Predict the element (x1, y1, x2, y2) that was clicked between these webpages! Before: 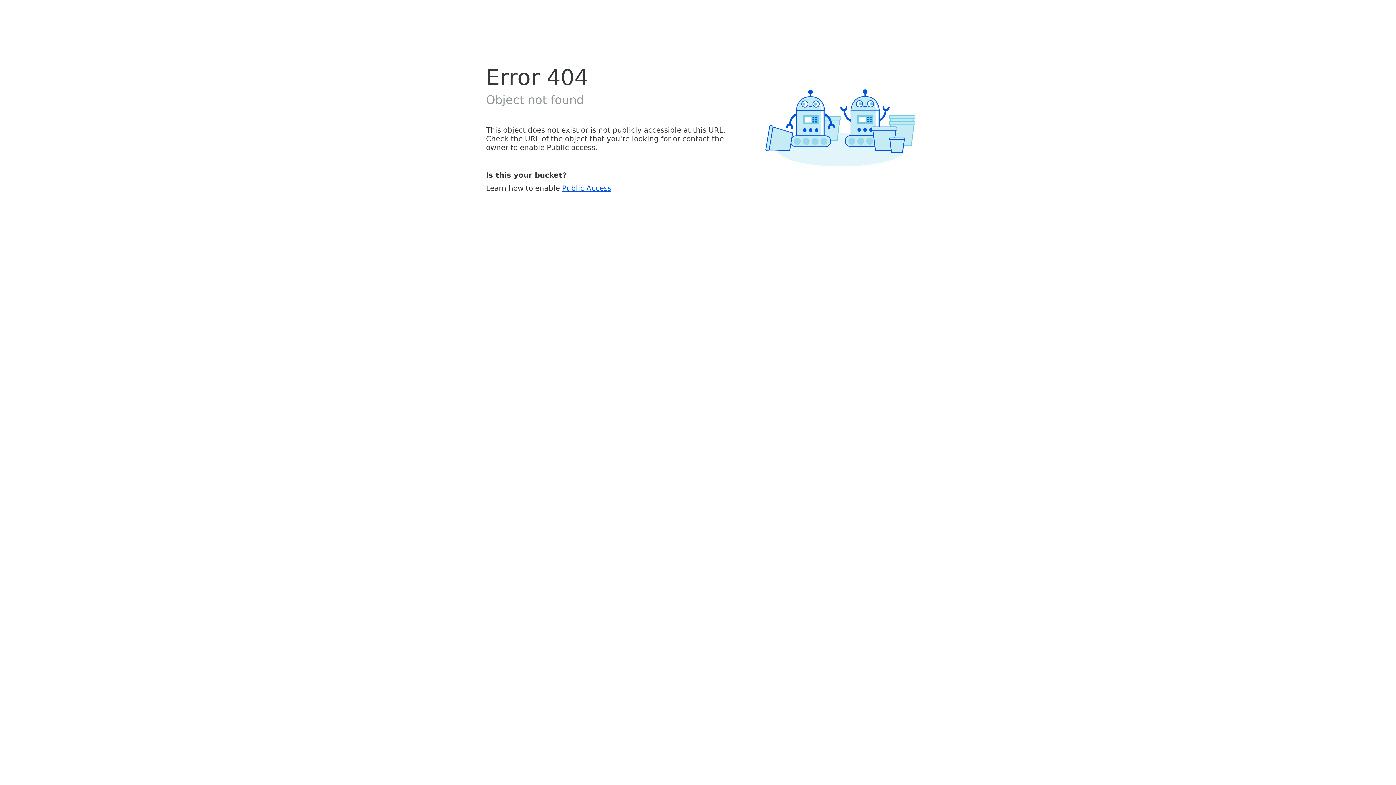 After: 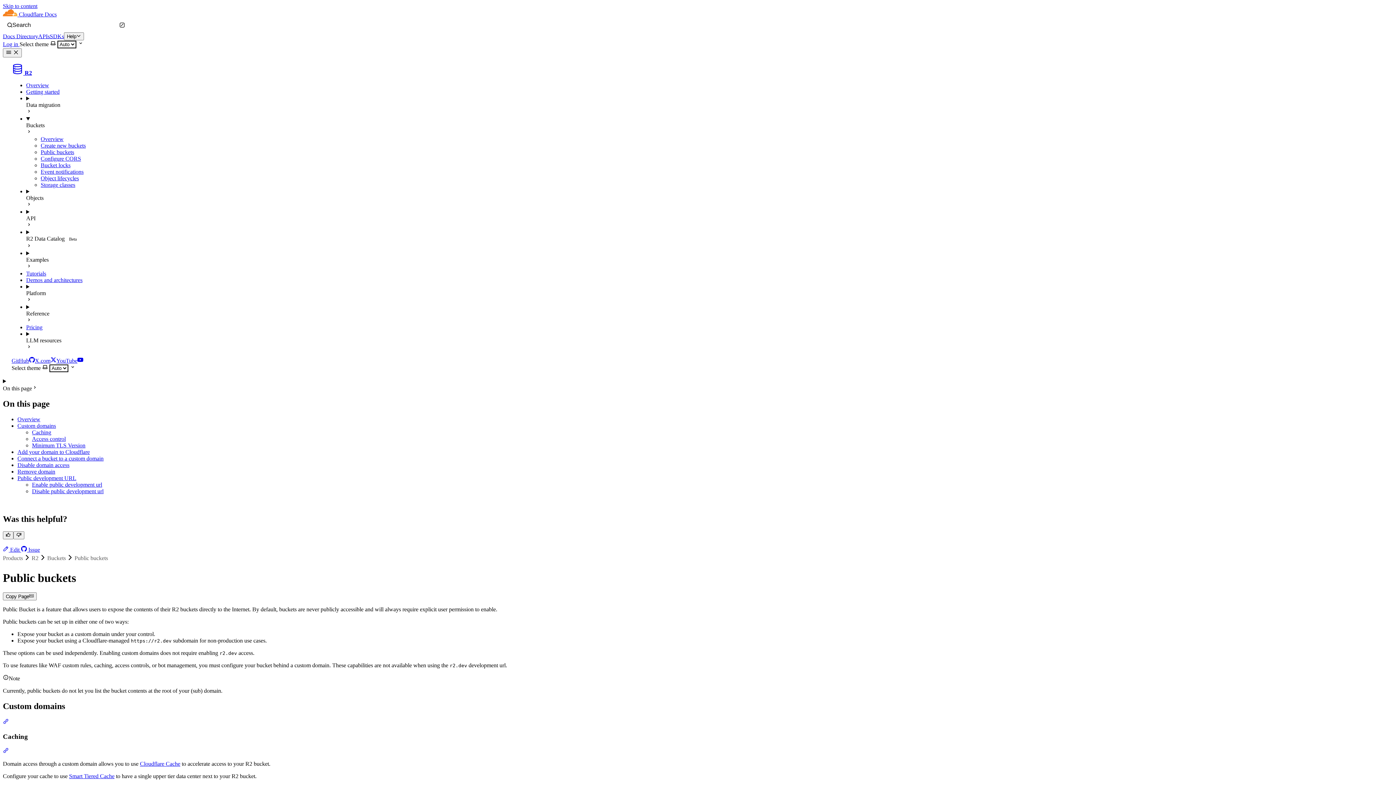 Action: label: Public Access bbox: (562, 183, 611, 192)